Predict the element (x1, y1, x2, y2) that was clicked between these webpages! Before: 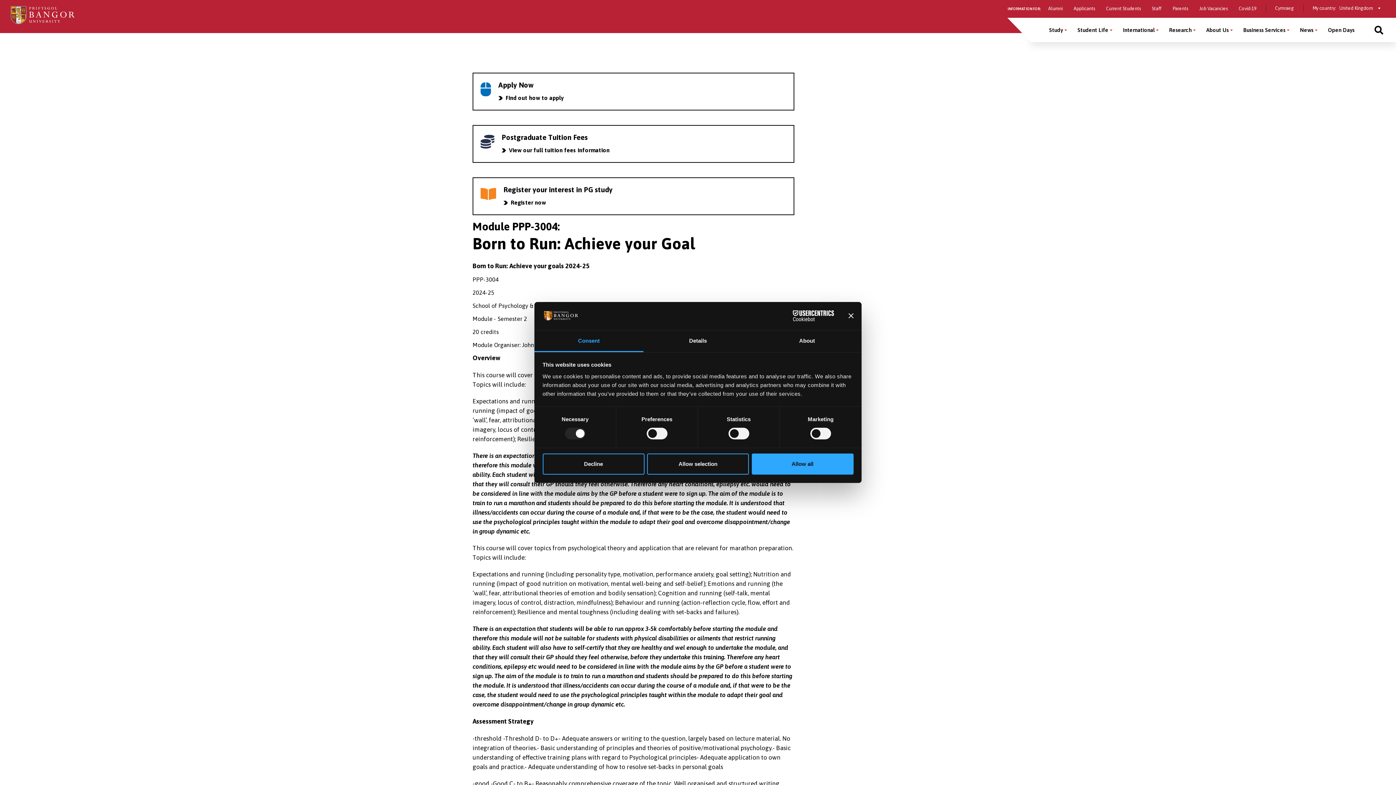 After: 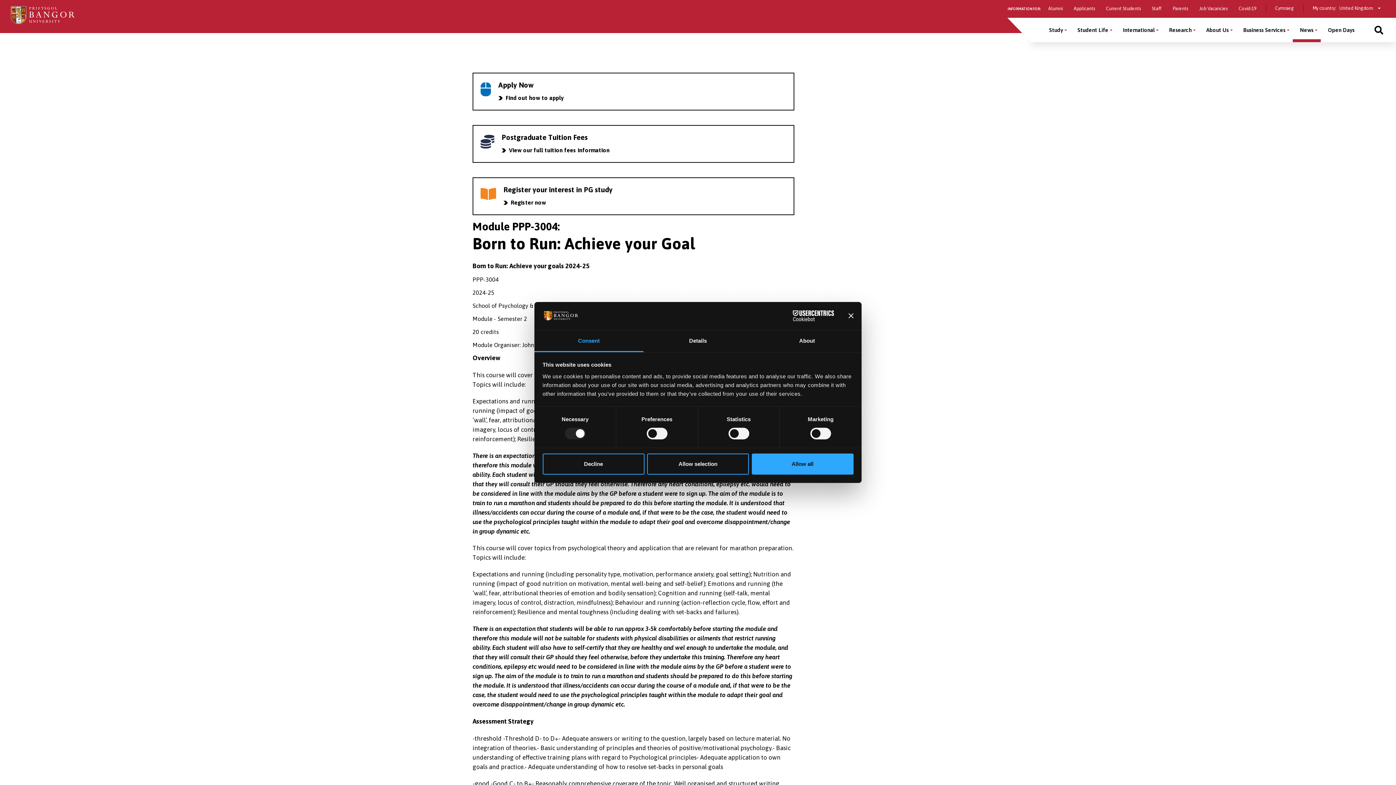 Action: label: News menu bbox: (1293, 17, 1321, 42)